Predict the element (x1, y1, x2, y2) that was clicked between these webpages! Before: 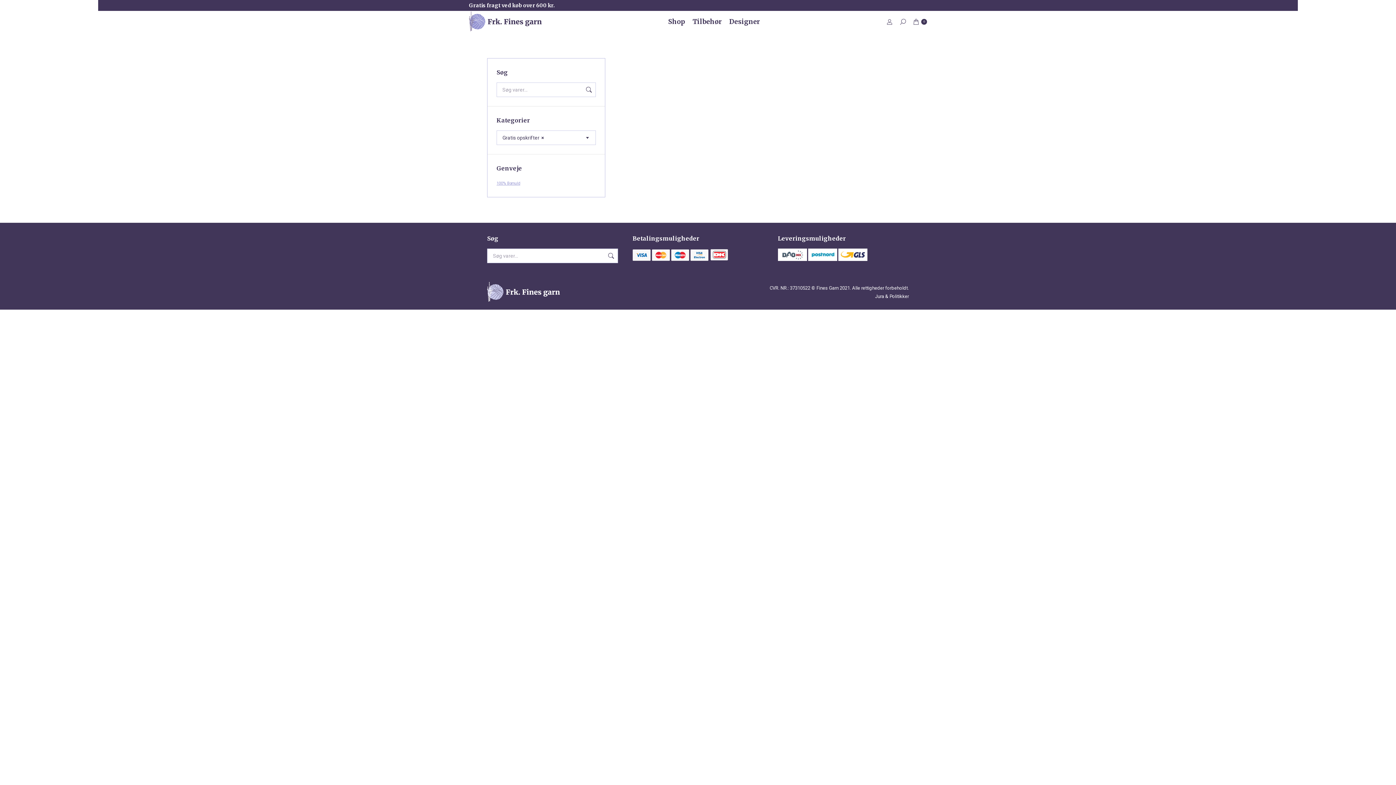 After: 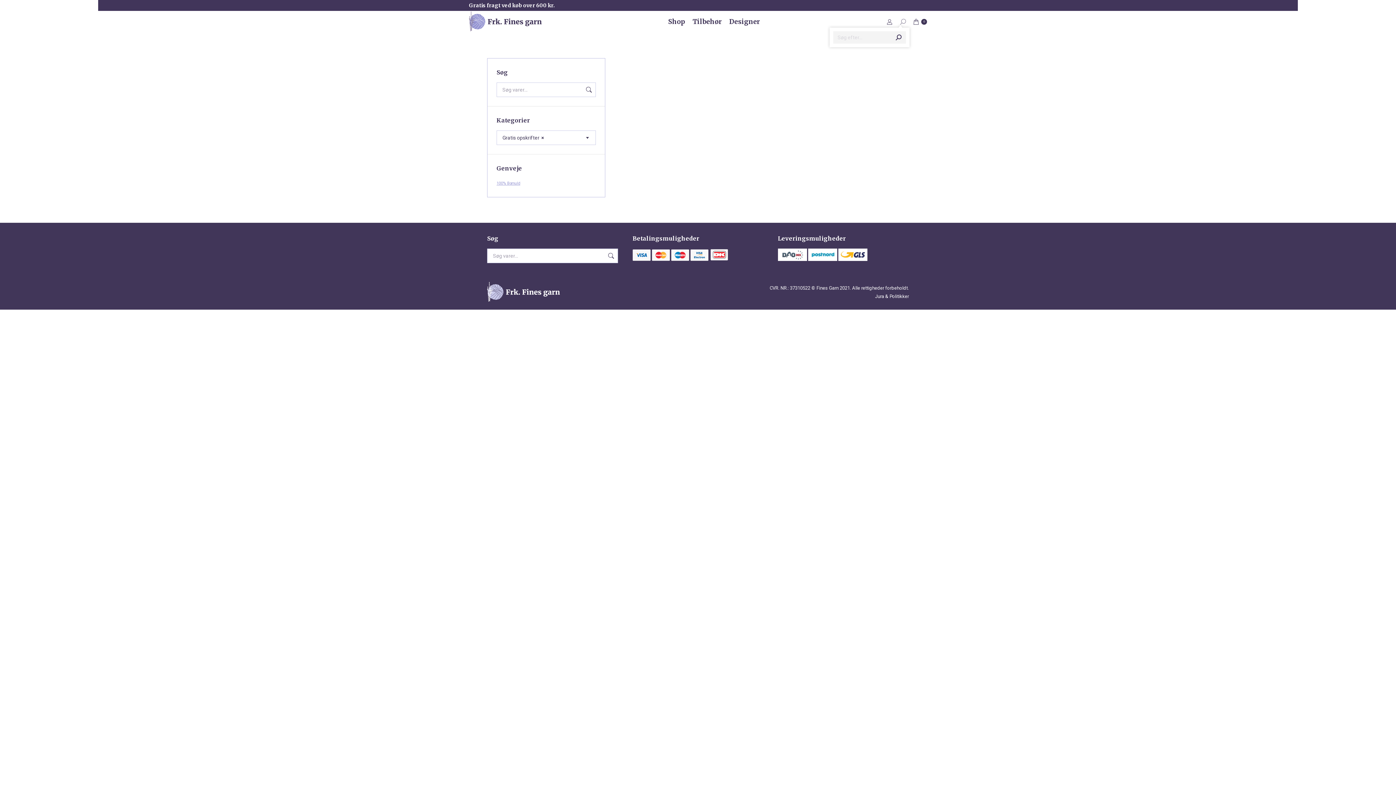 Action: bbox: (900, 18, 906, 24)